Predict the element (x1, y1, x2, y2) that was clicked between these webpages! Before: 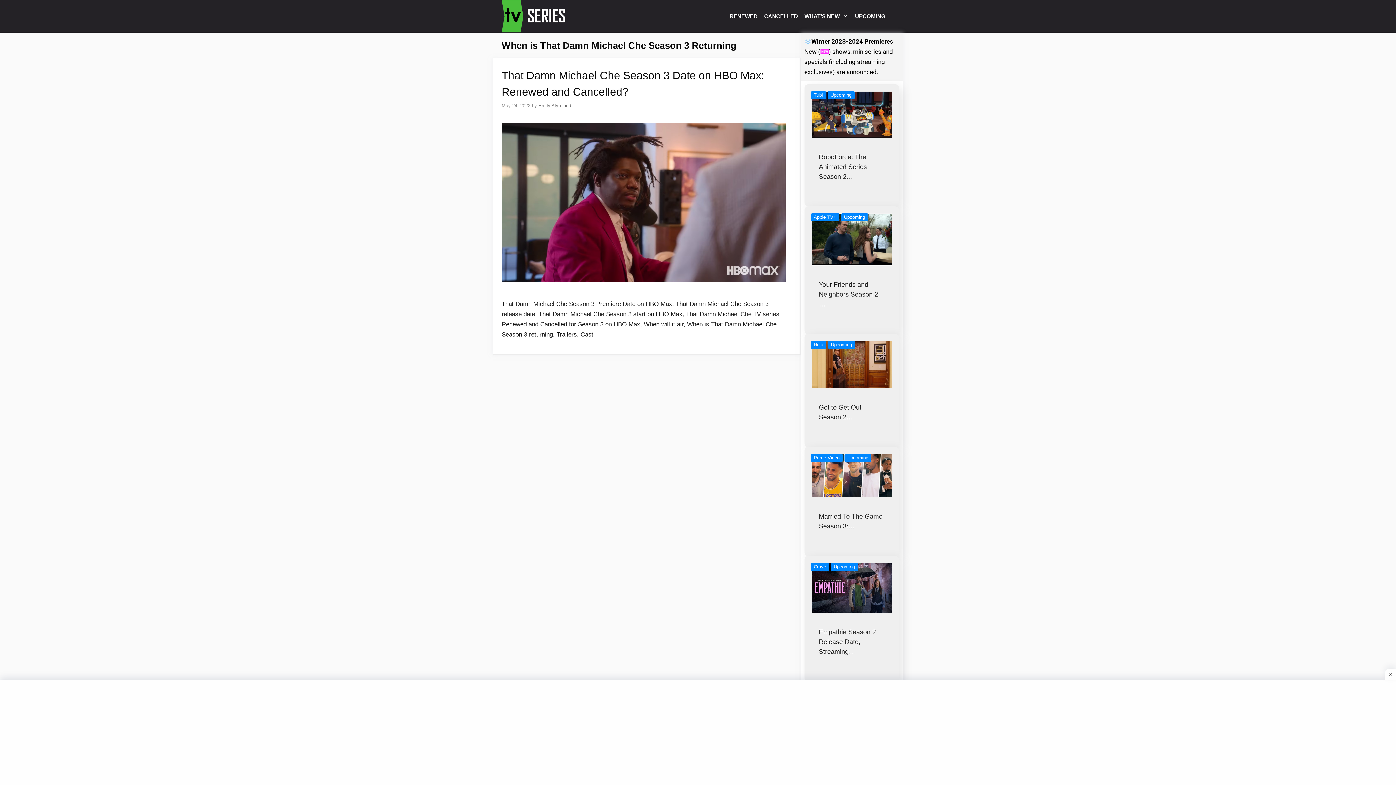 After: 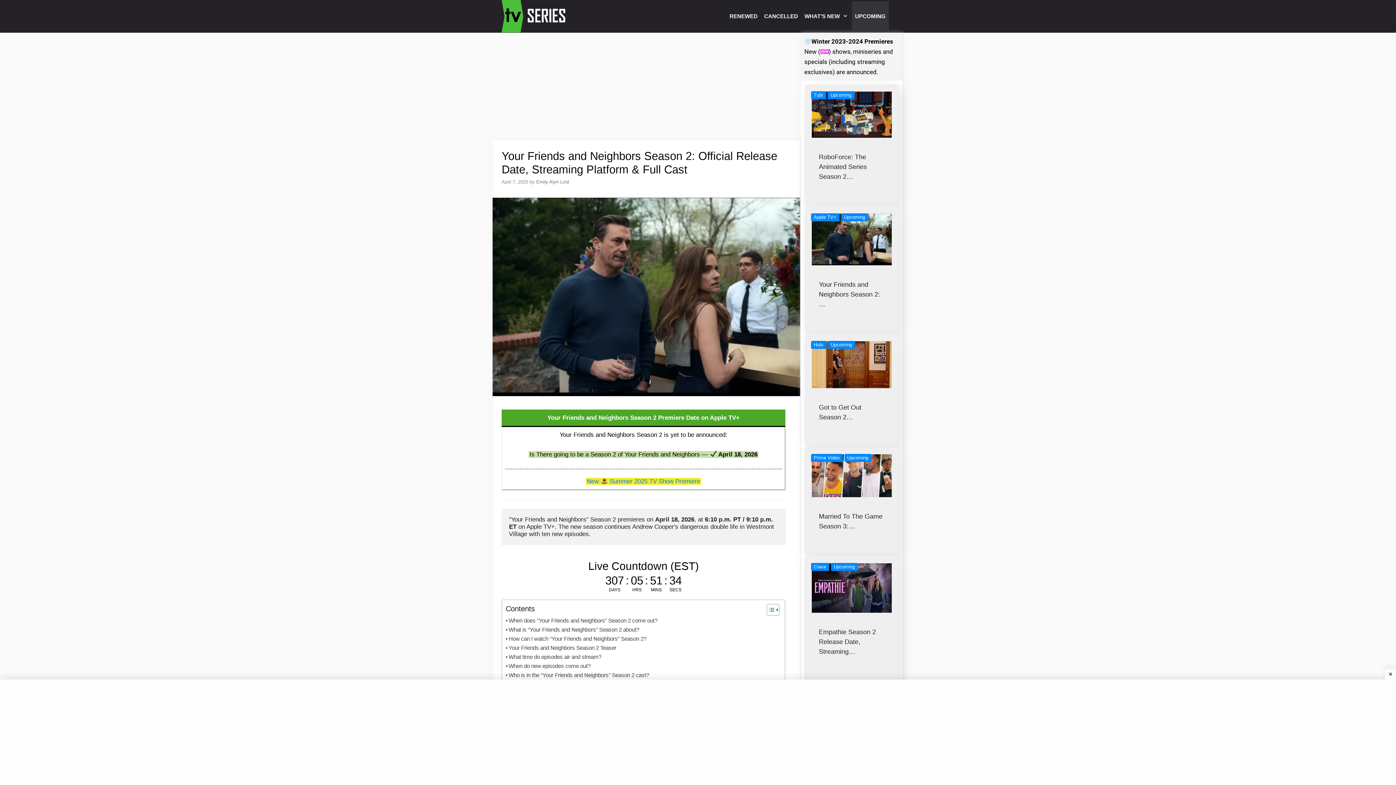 Action: bbox: (804, 206, 899, 272)